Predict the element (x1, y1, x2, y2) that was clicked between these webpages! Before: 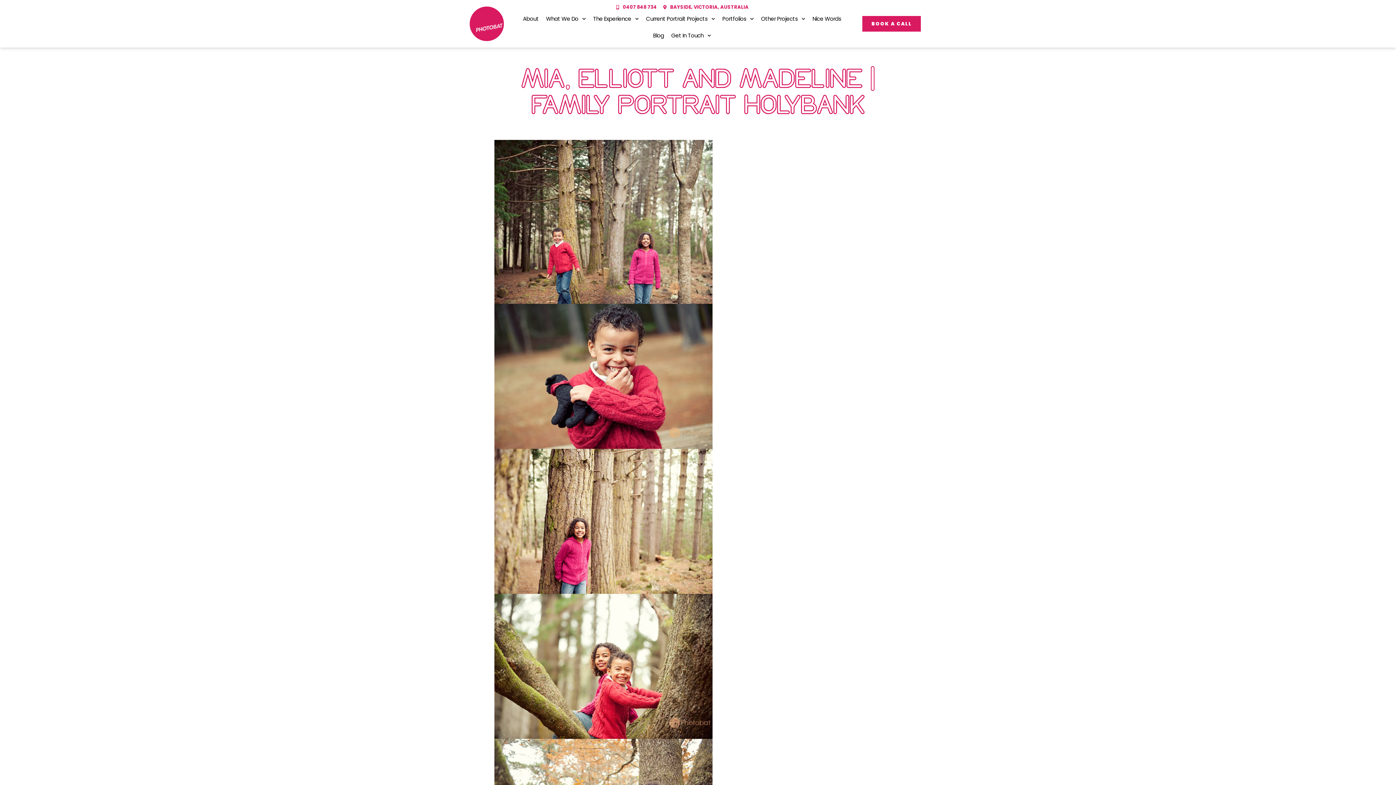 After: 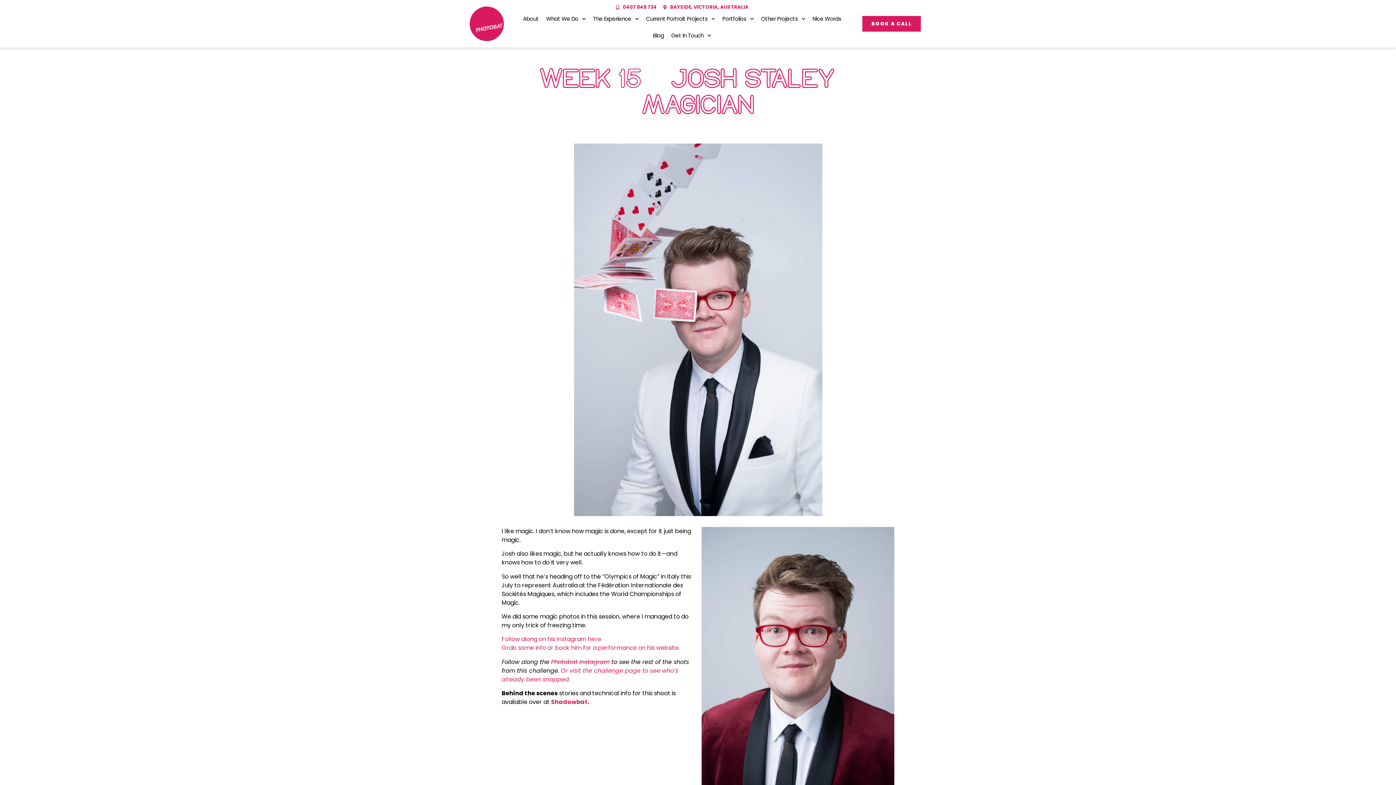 Action: bbox: (494, 304, 901, 449)